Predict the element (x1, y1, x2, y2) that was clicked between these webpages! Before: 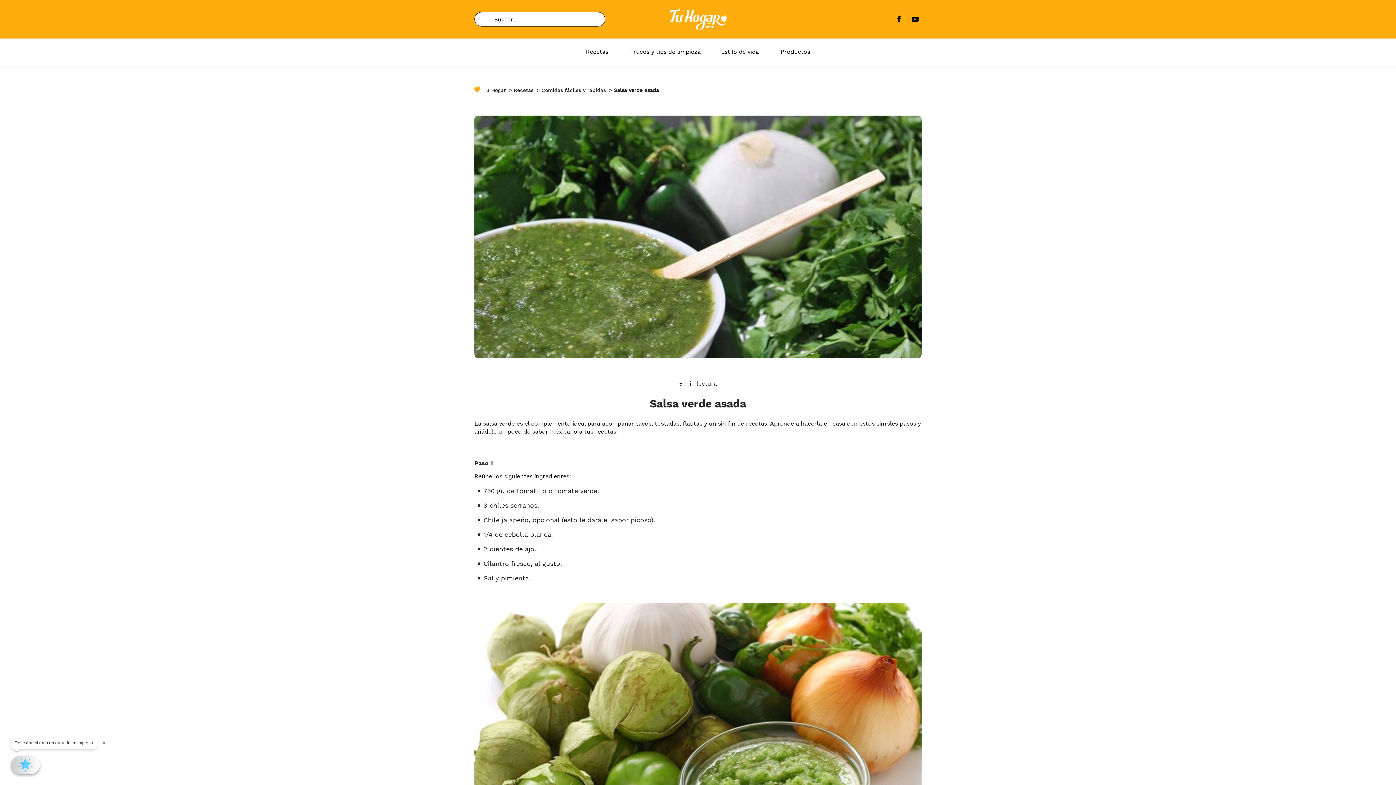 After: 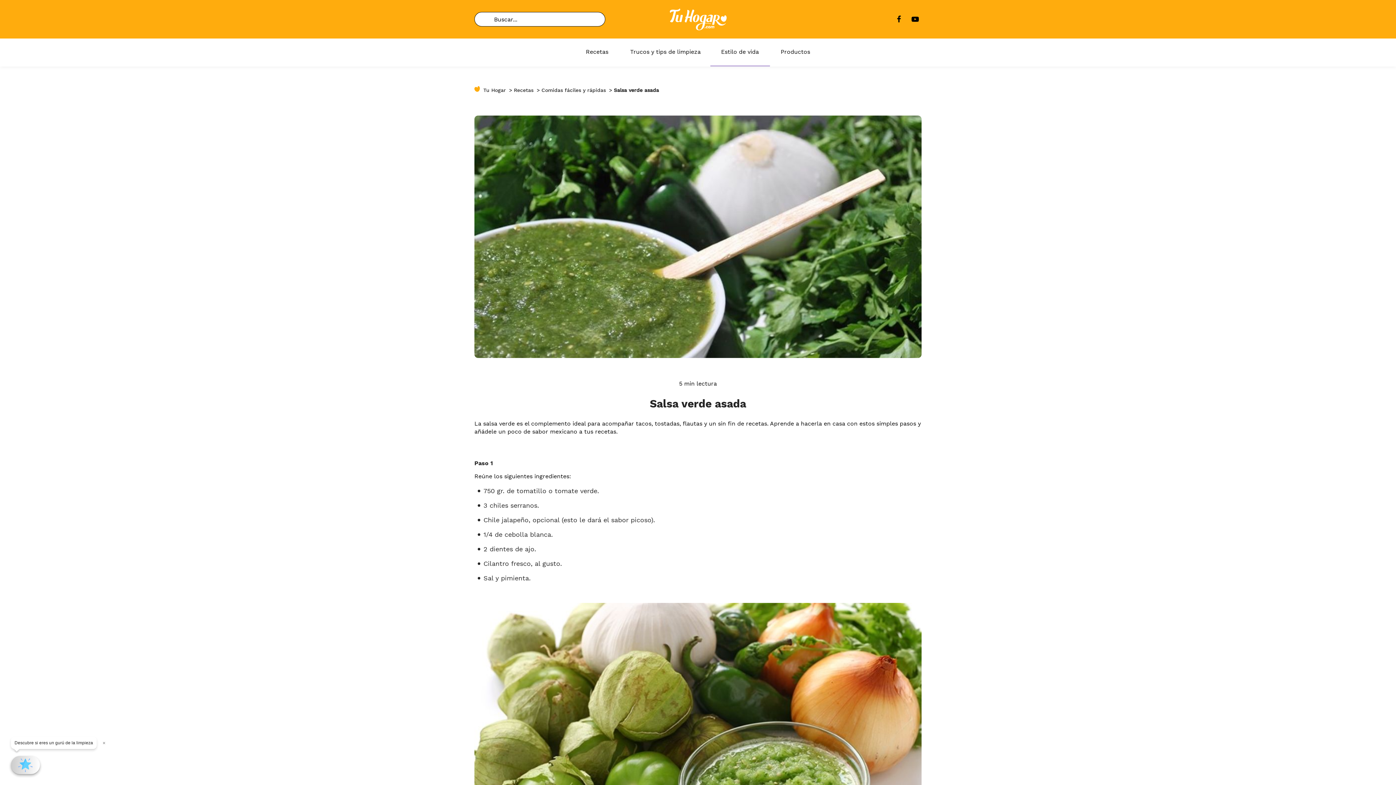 Action: label: Estilo de vida bbox: (710, 38, 770, 66)